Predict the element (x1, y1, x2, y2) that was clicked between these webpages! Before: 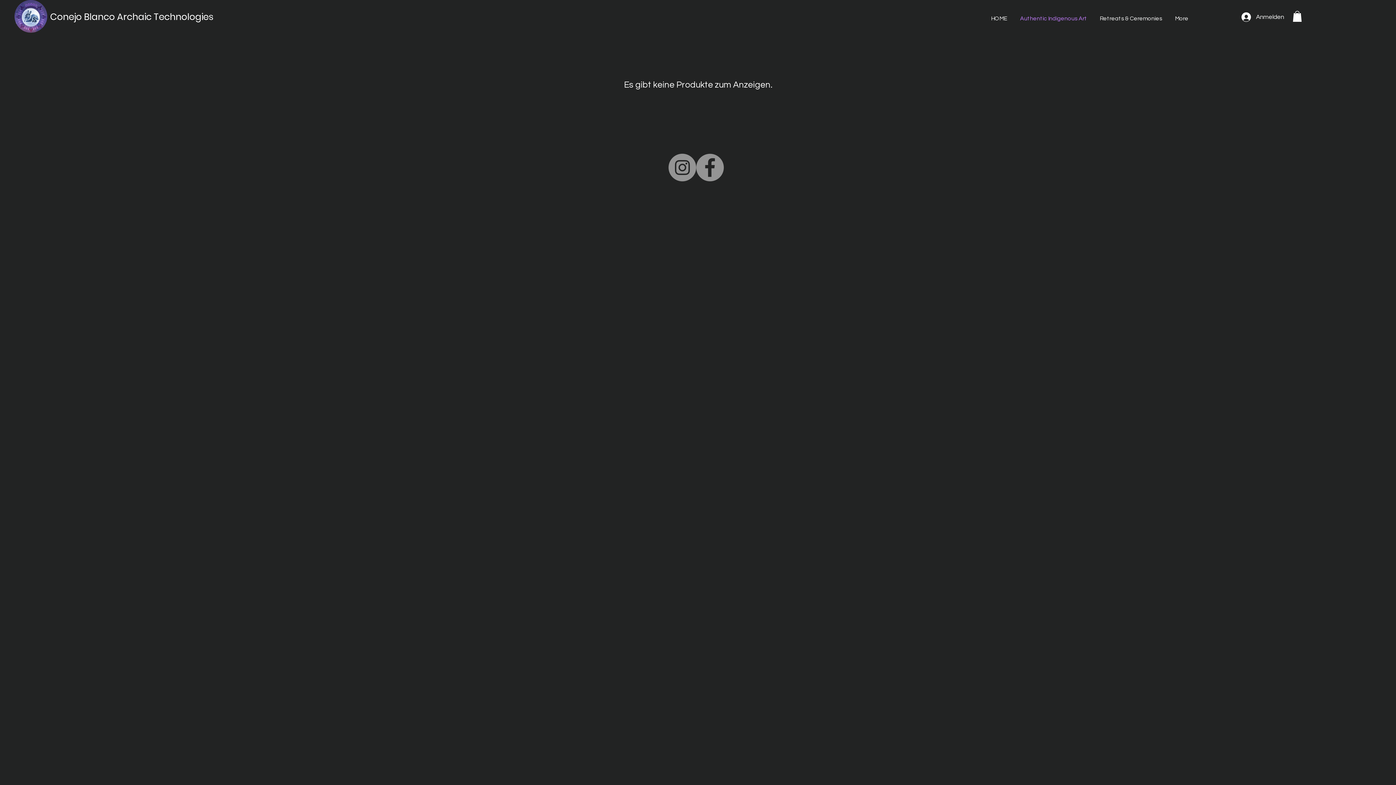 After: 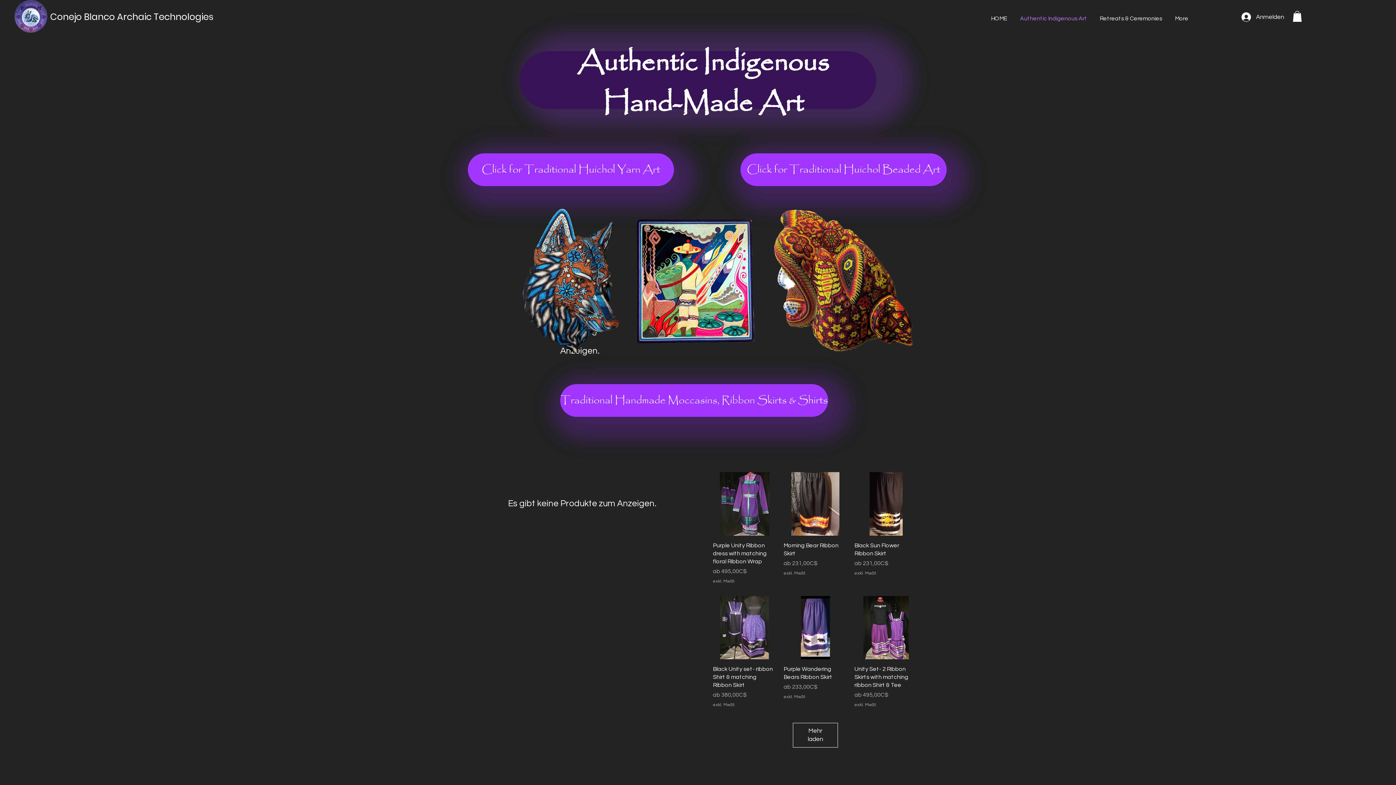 Action: label: Authentic Indigenous Art bbox: (1012, 9, 1092, 27)